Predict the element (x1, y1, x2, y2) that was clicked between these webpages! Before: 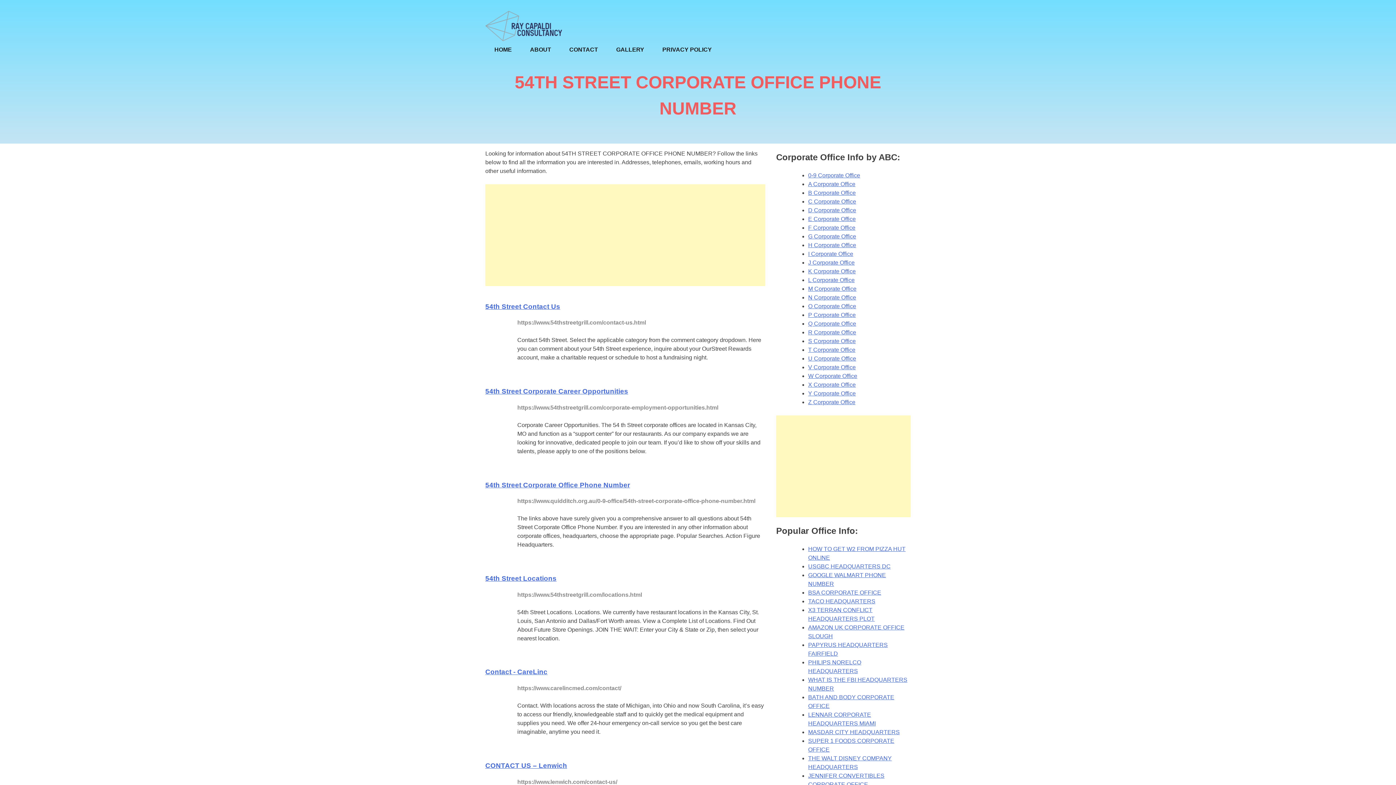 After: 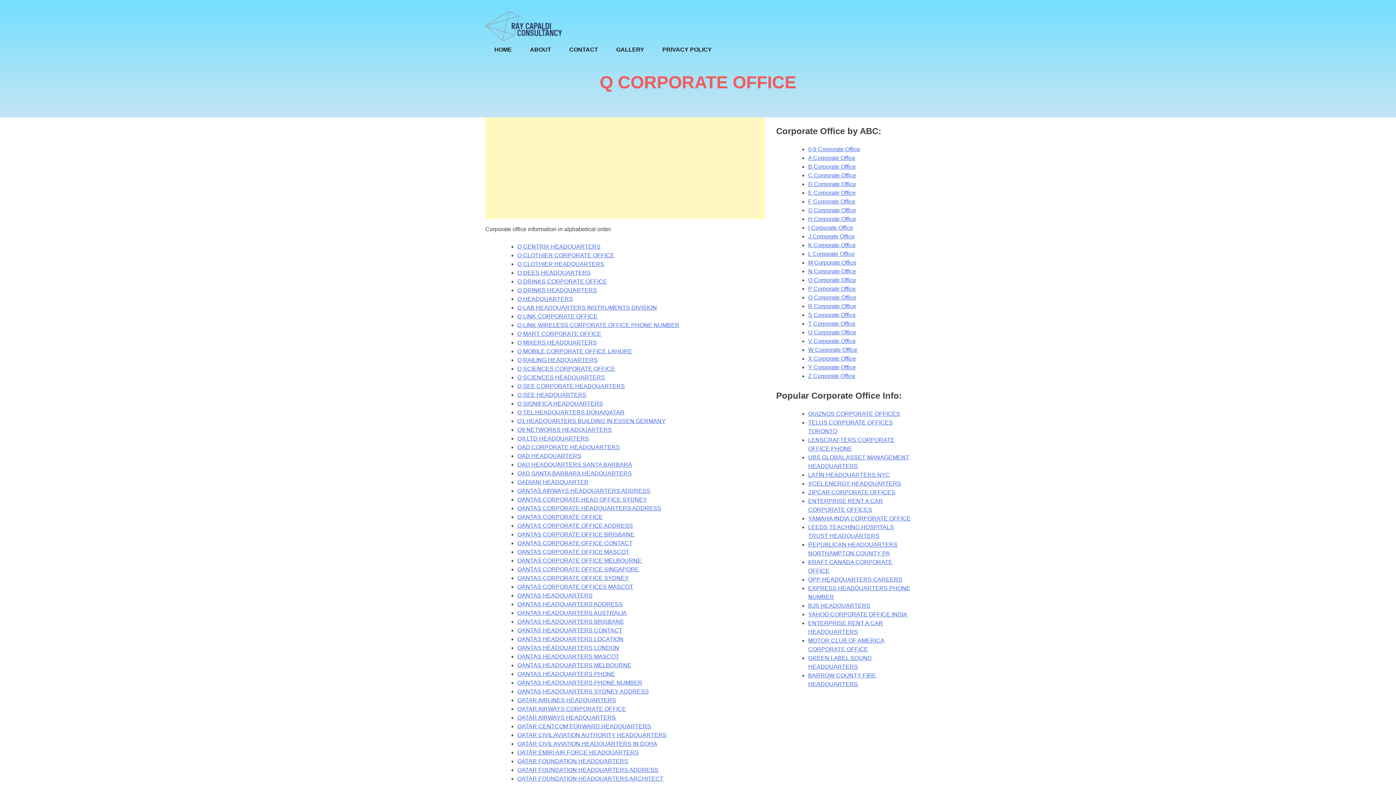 Action: bbox: (808, 320, 856, 326) label: Q Corporate Office